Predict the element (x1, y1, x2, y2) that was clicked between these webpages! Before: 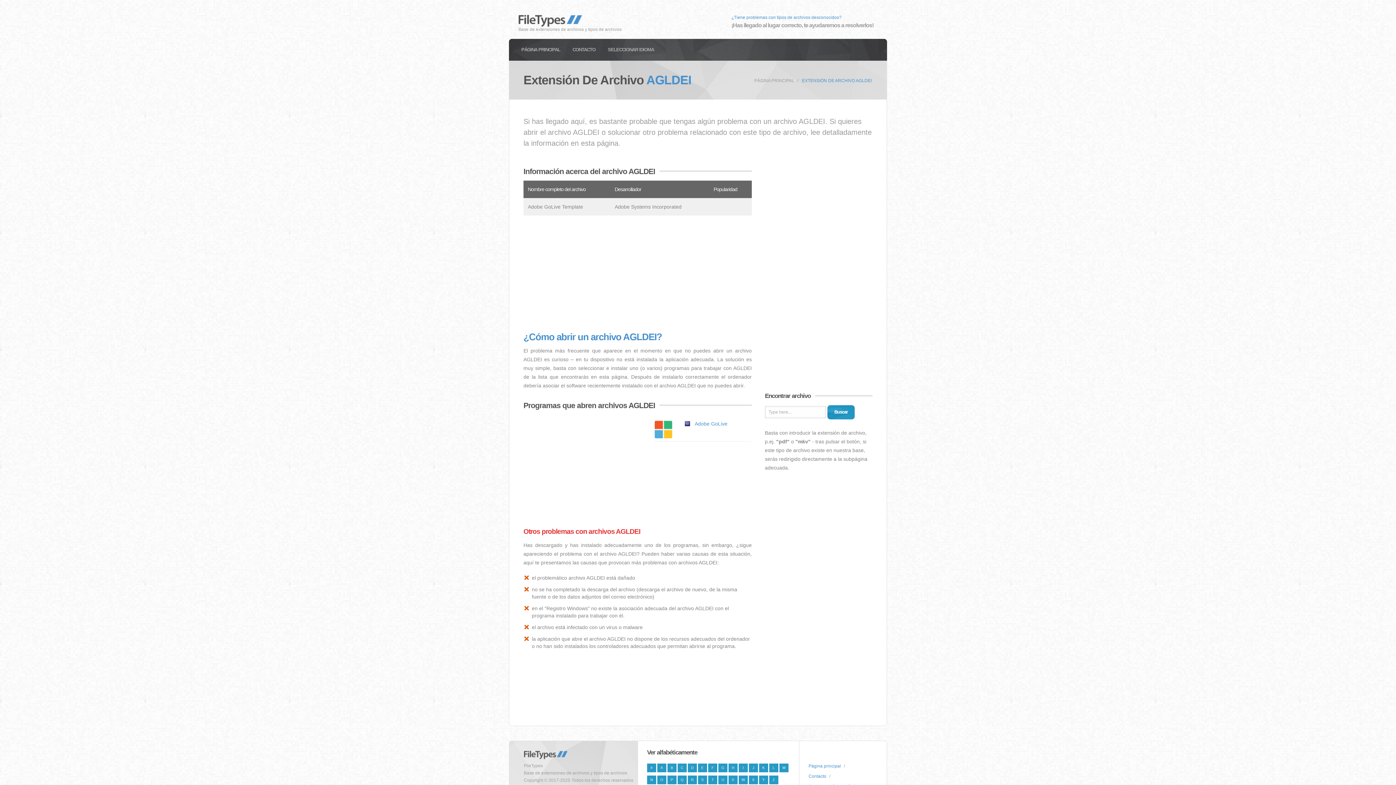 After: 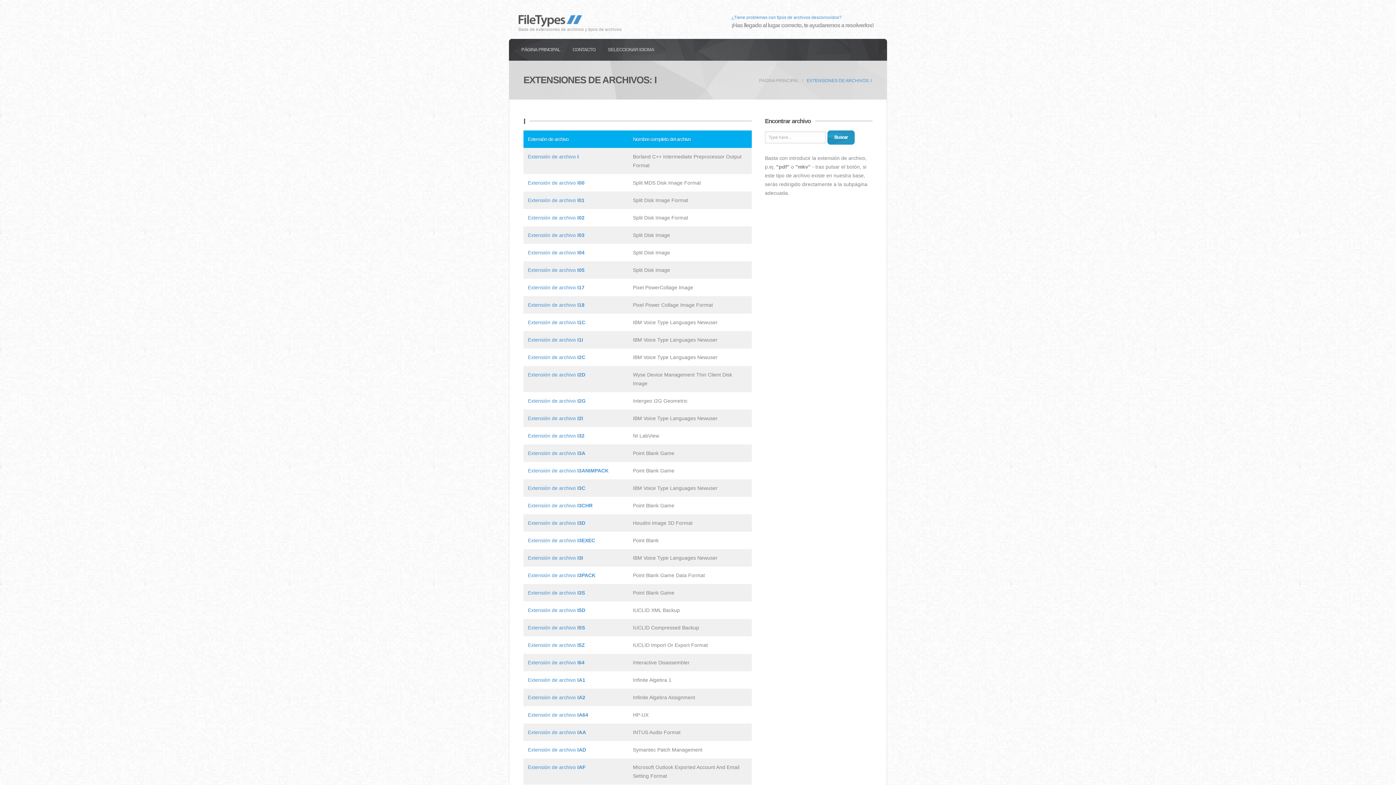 Action: bbox: (738, 764, 747, 772) label: I